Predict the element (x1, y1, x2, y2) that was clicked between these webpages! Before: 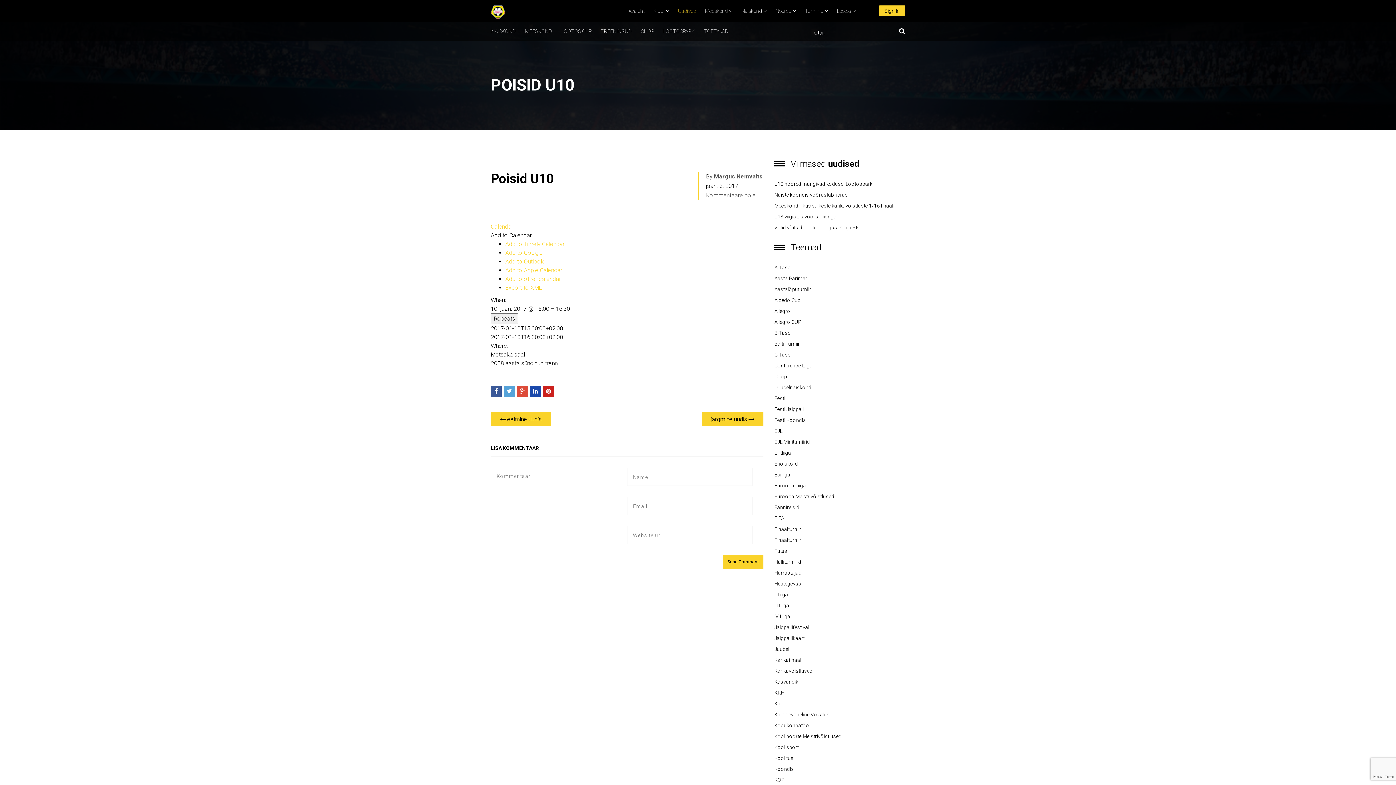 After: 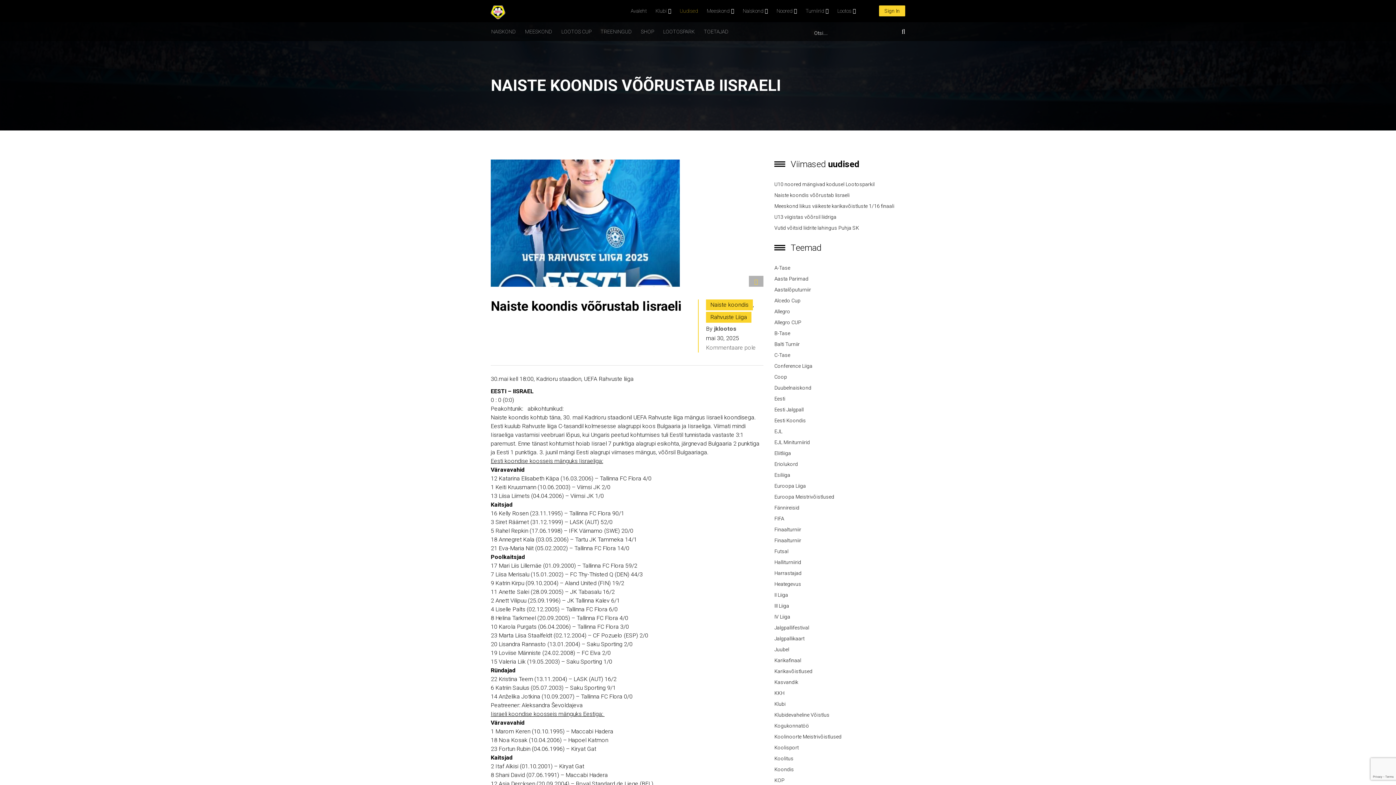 Action: bbox: (774, 189, 849, 200) label: Naiste koondis võõrustab Iisraeli